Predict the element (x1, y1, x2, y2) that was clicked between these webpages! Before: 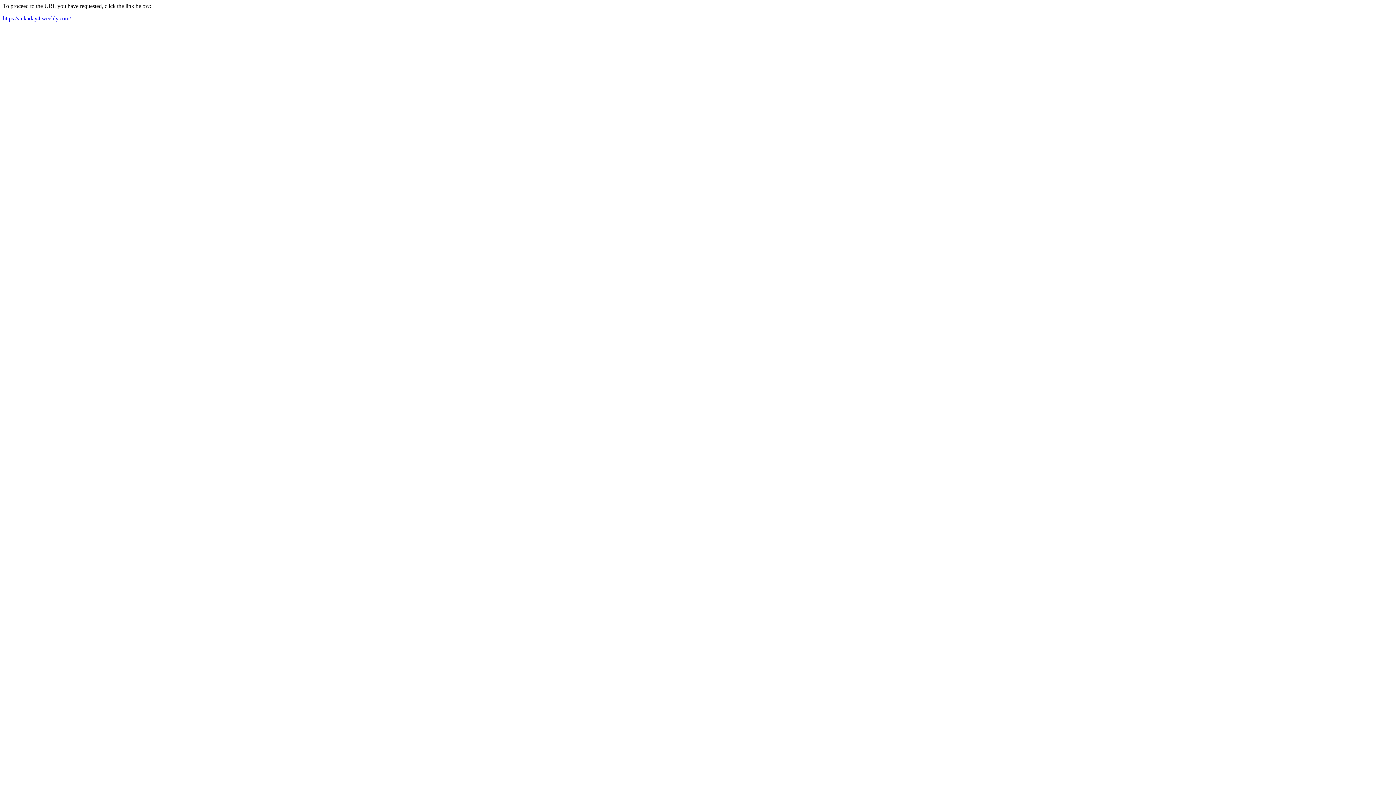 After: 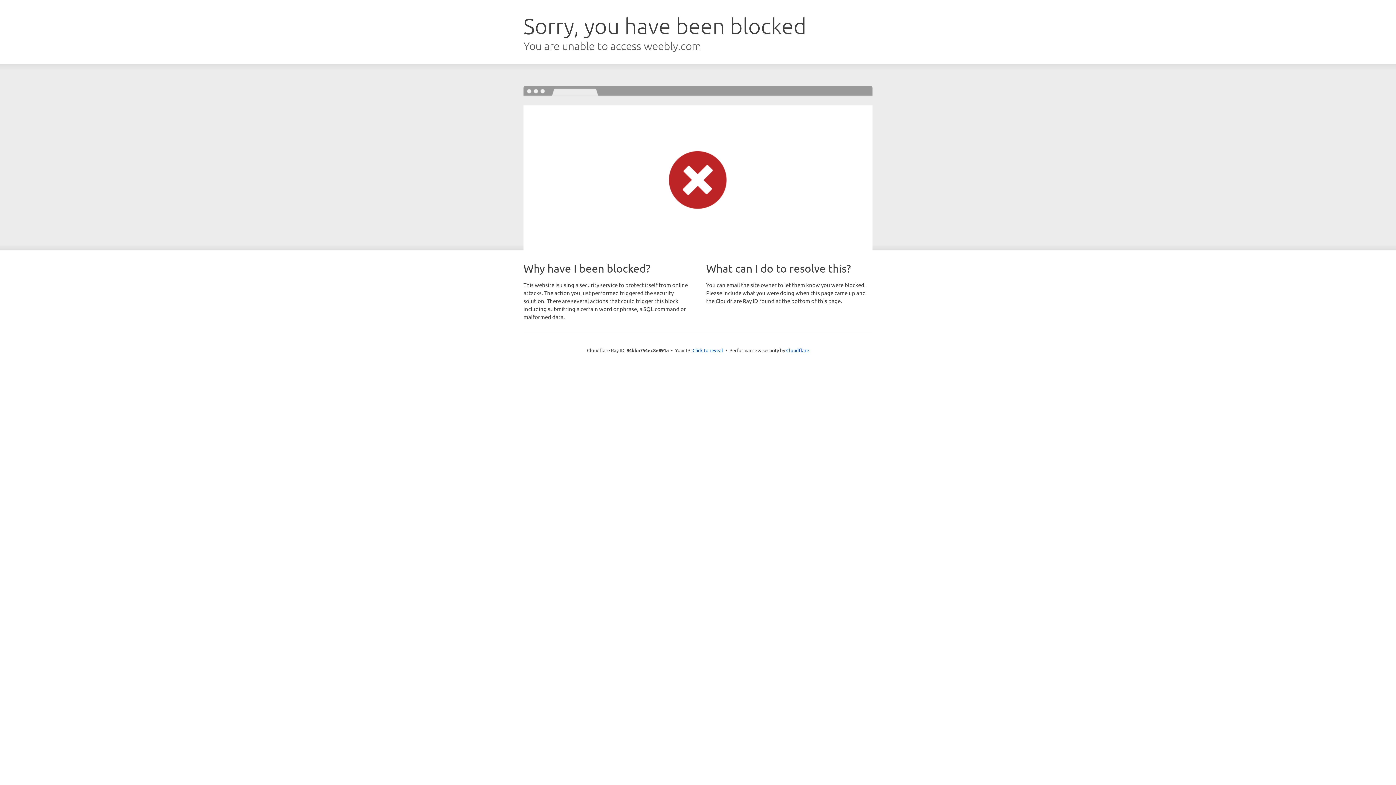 Action: label: https://ankaday4.weebly.com/ bbox: (2, 15, 70, 21)